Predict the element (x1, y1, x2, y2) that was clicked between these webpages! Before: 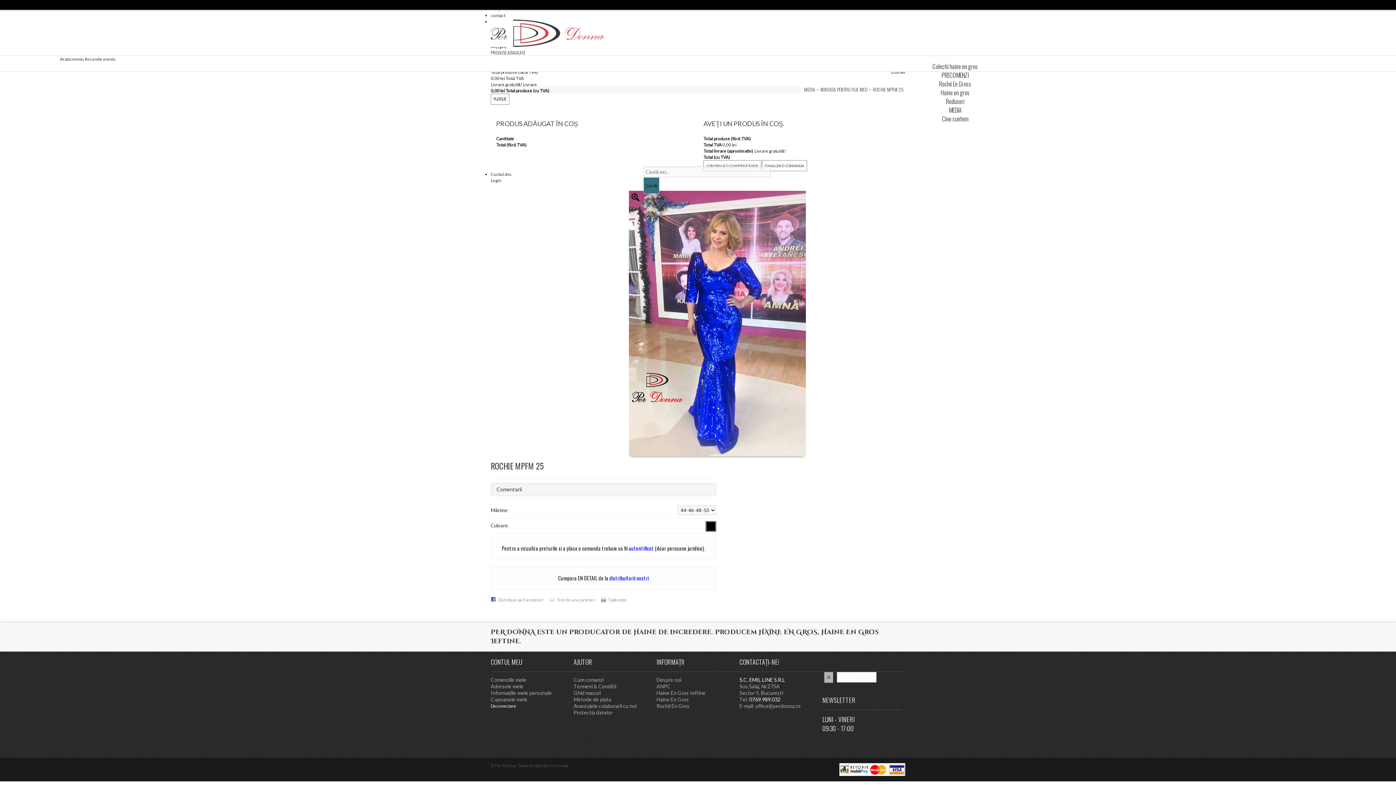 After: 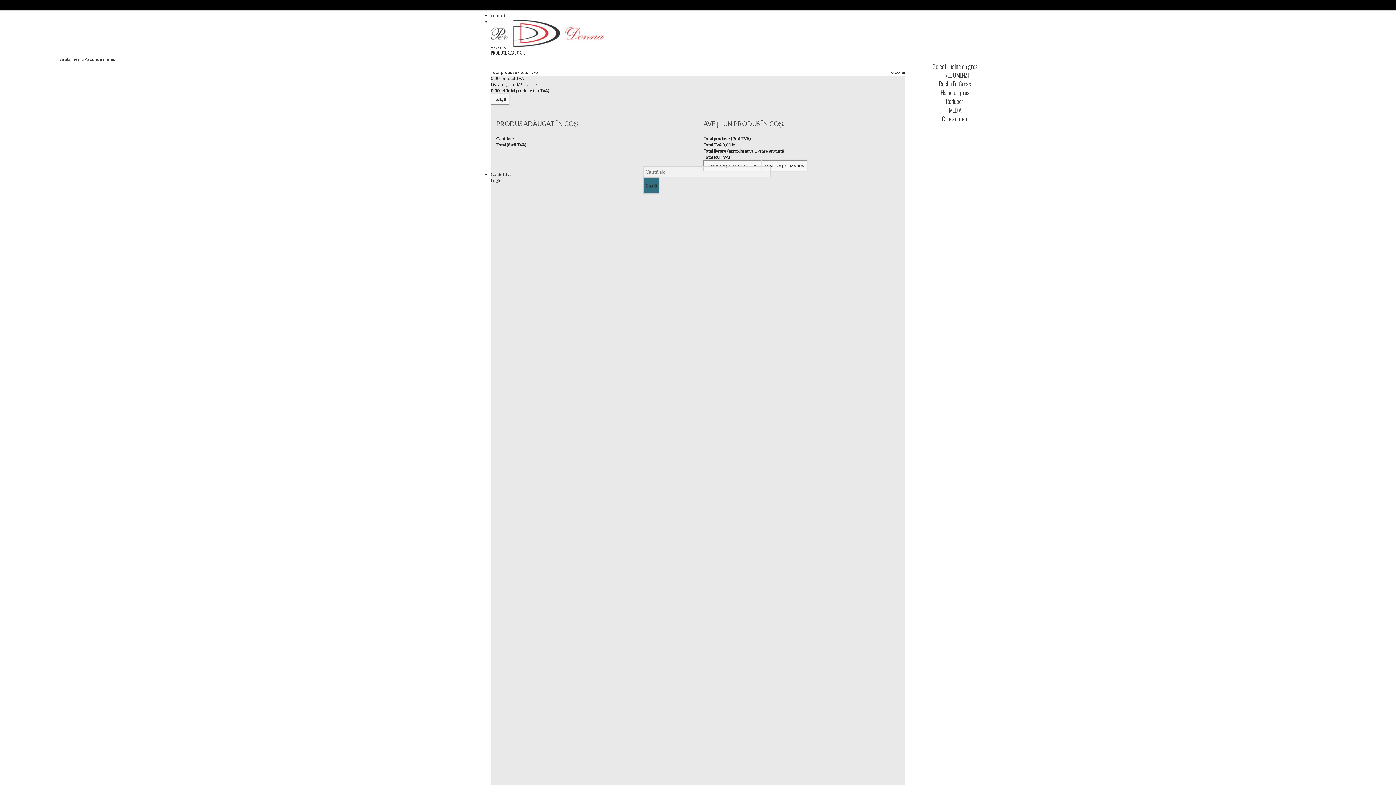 Action: label: distribuitorii nostri bbox: (609, 574, 648, 582)